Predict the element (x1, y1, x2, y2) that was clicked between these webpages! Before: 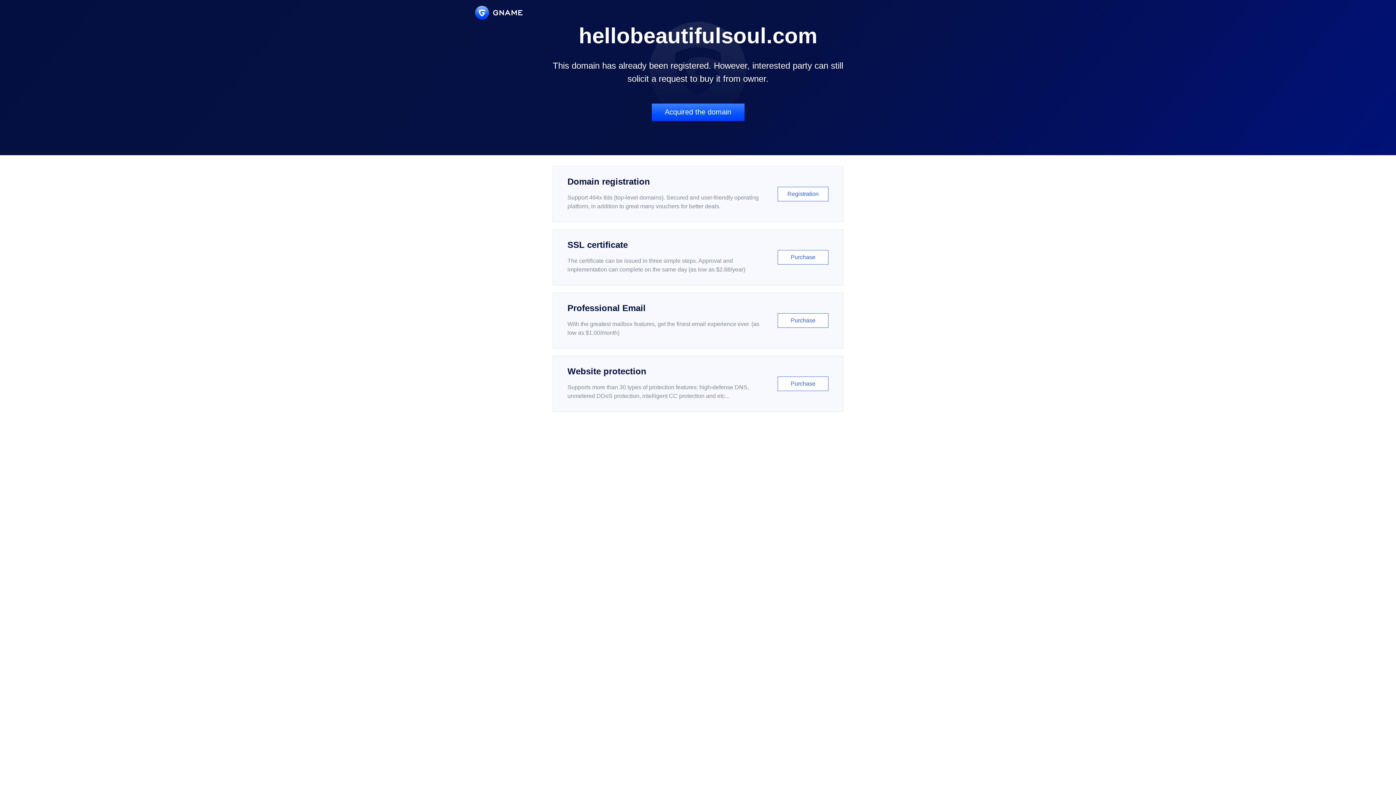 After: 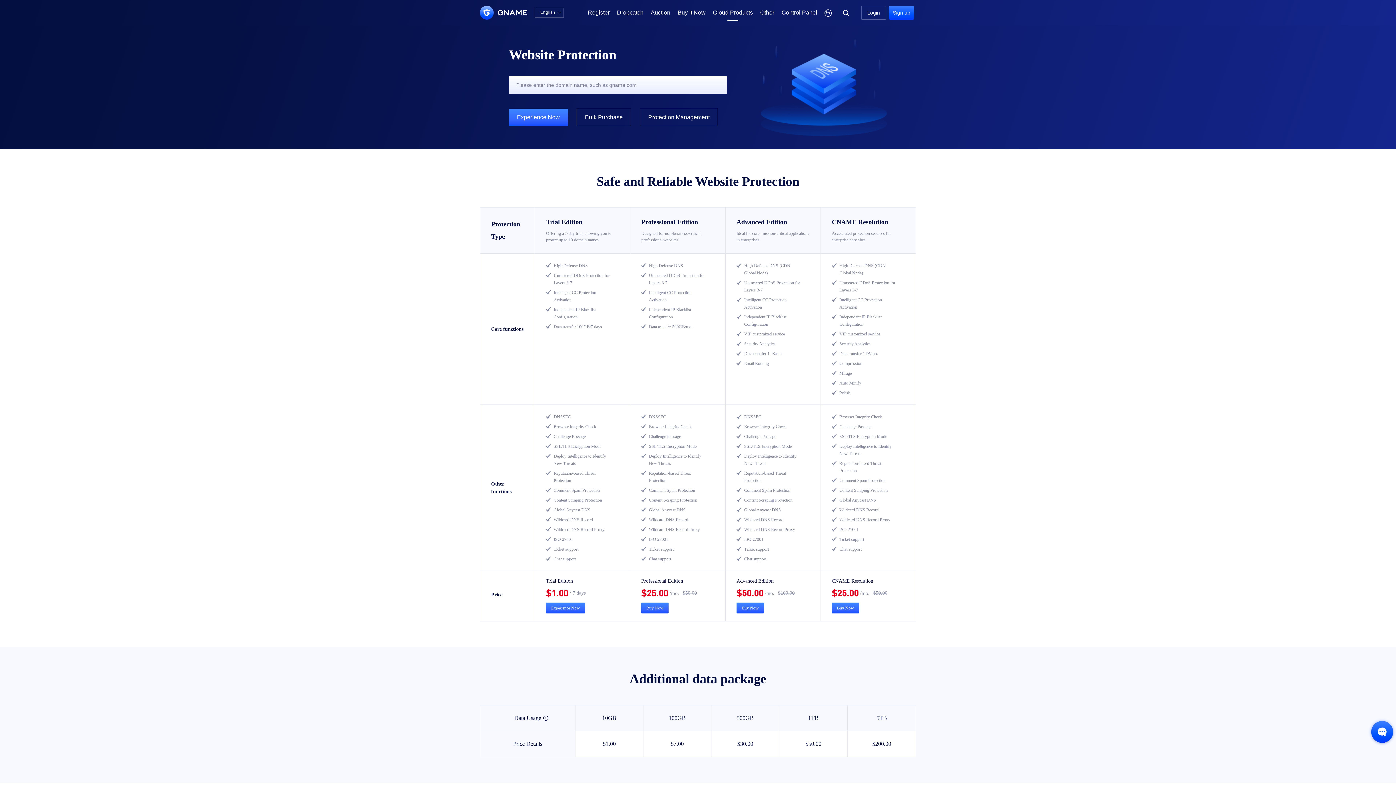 Action: bbox: (552, 356, 843, 412) label: Website protection

Supports more than 30 types of protection features: high-defense DNS, unmetered DDoS protection, intelligent CC protection and etc...

Purchase